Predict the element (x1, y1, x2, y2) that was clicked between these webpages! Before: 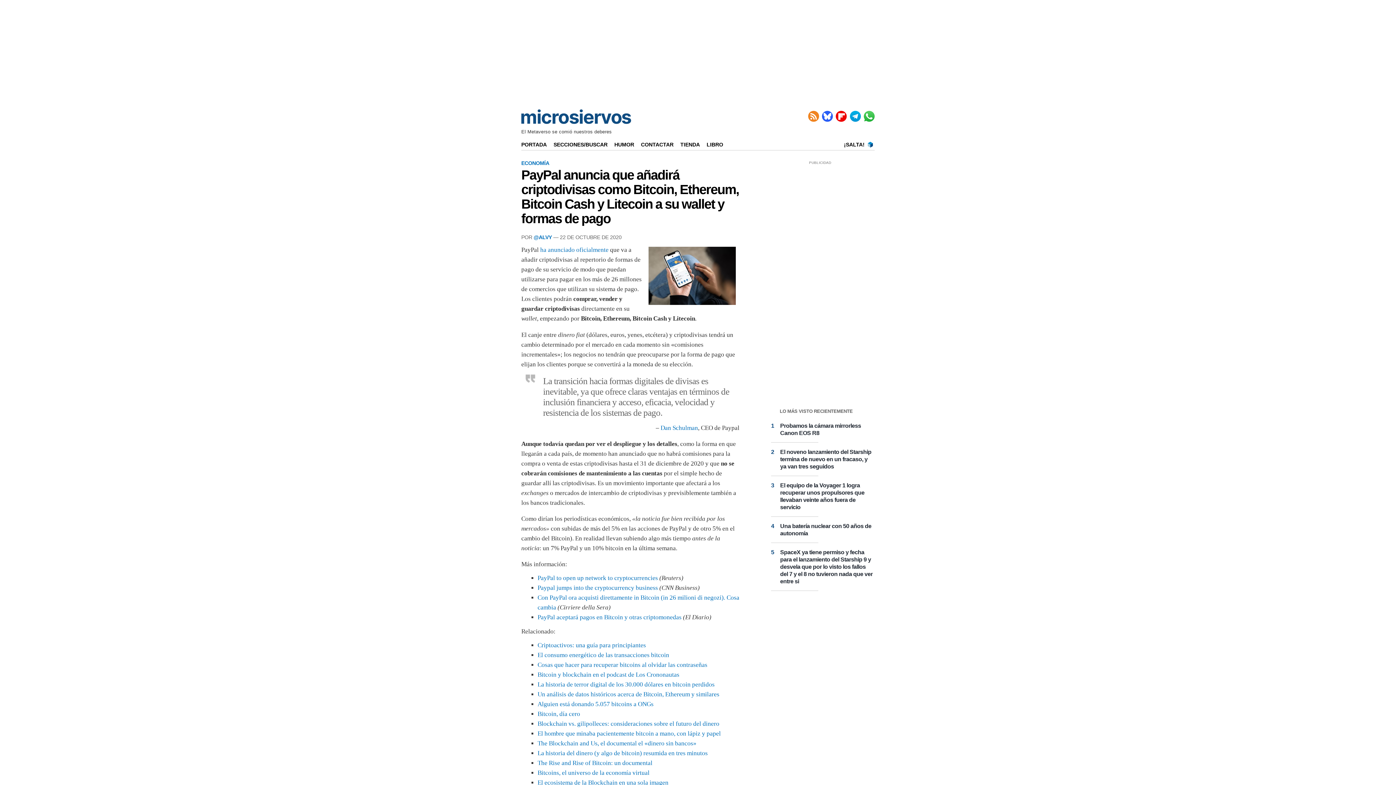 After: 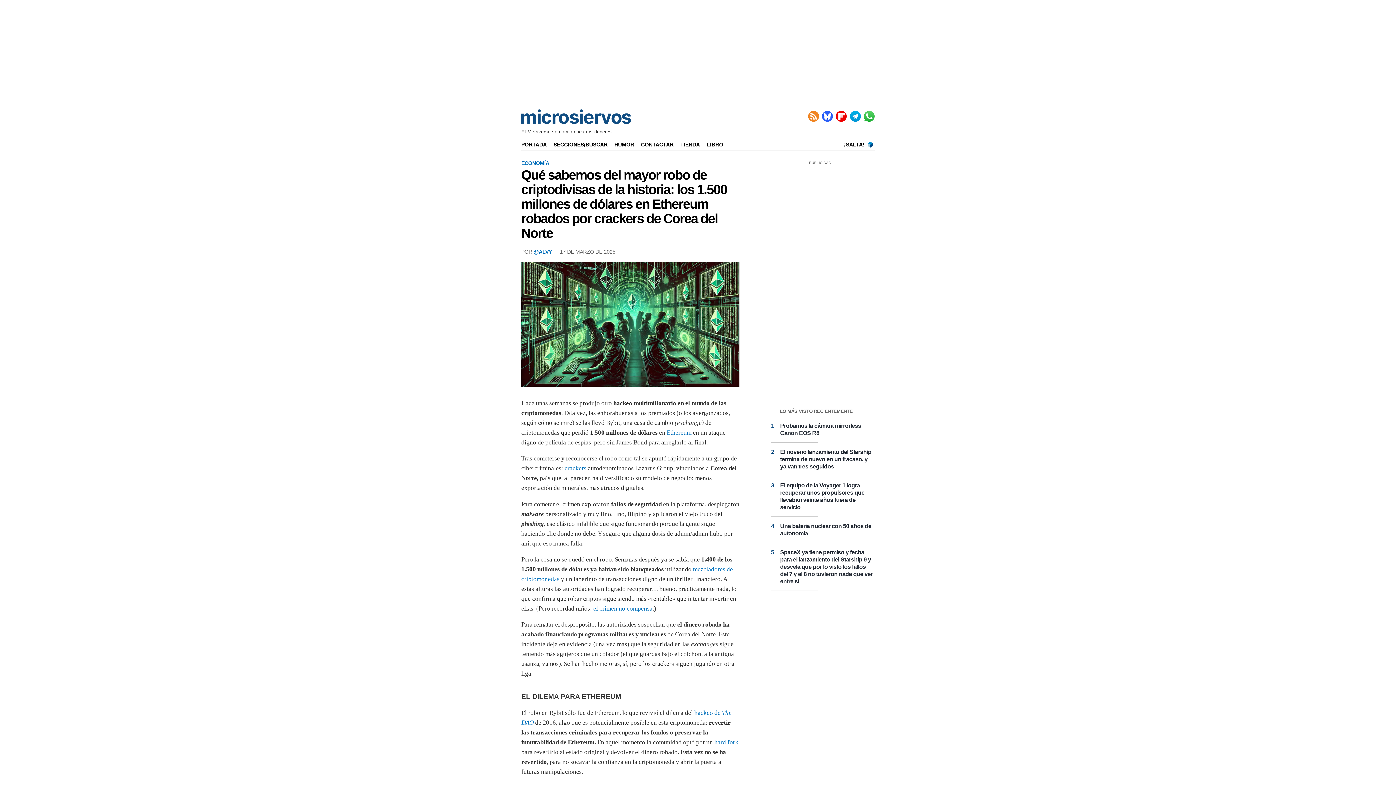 Action: bbox: (521, 160, 549, 166) label: ECONOMÍA